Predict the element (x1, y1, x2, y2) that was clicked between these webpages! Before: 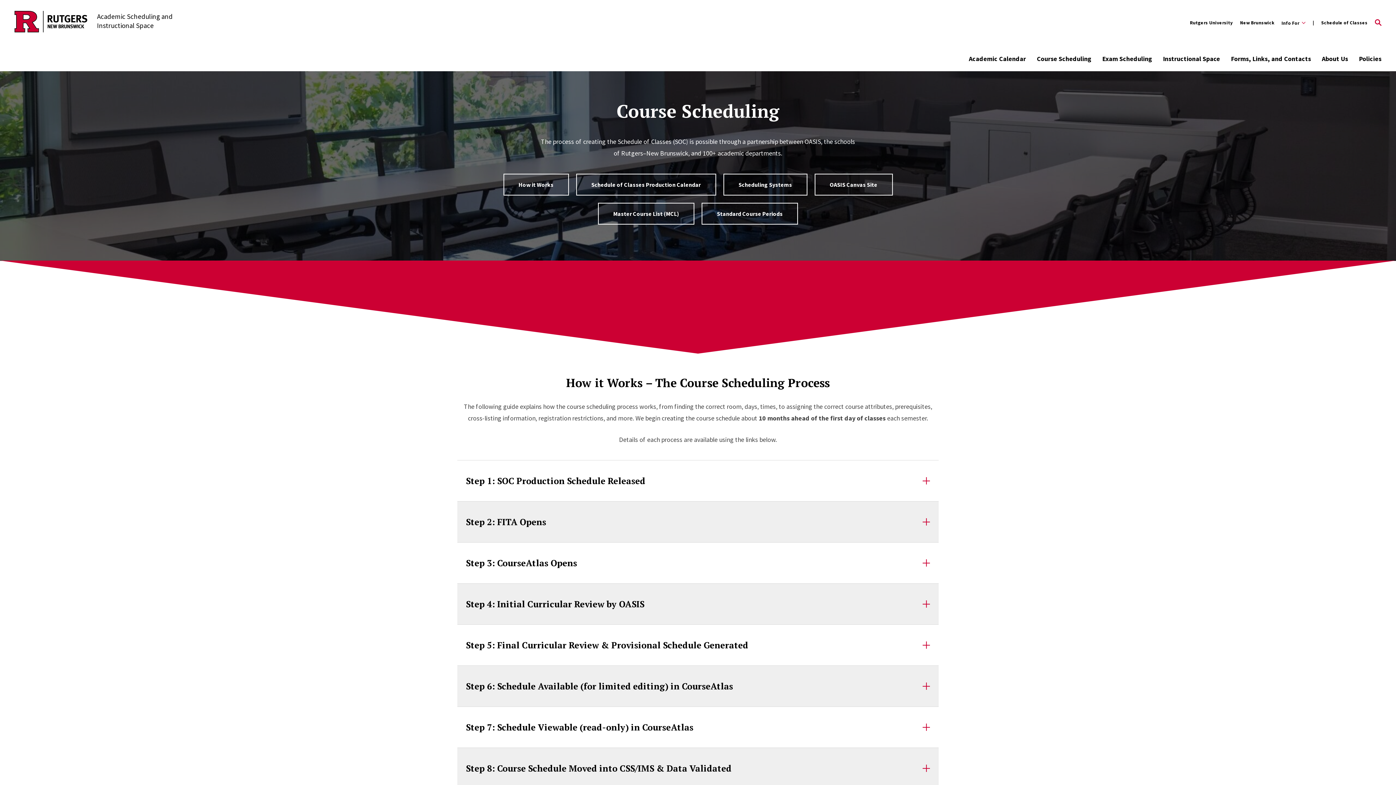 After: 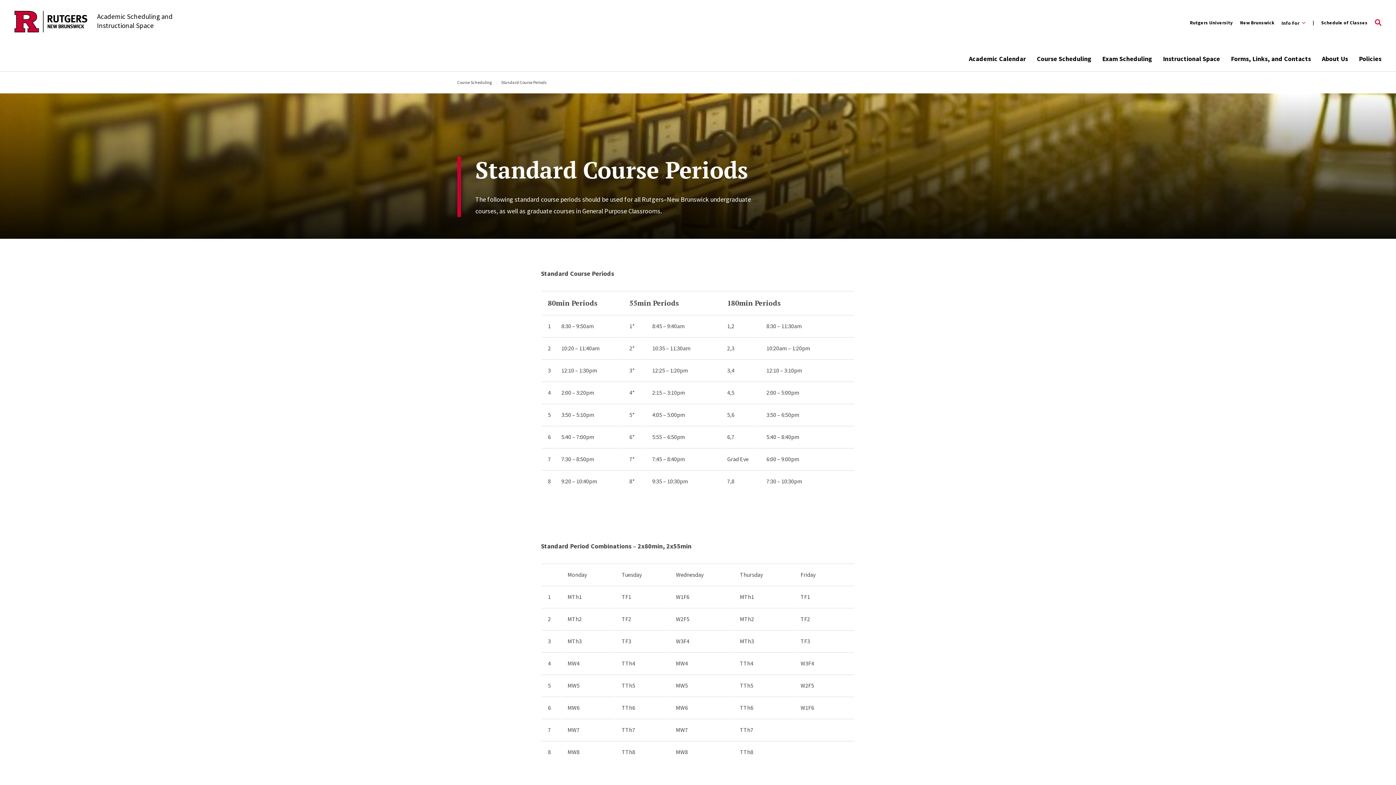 Action: bbox: (701, 202, 798, 224) label: Standard Course Periods